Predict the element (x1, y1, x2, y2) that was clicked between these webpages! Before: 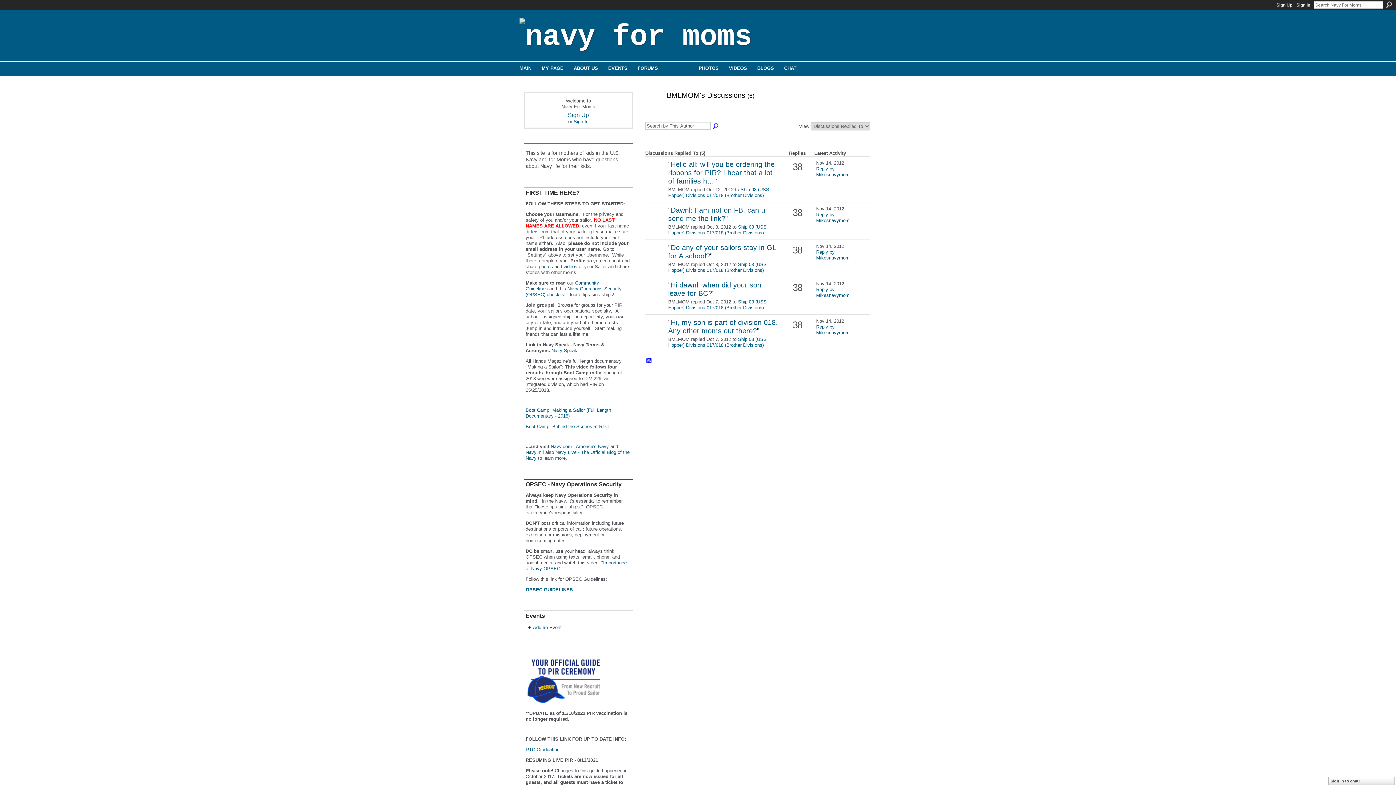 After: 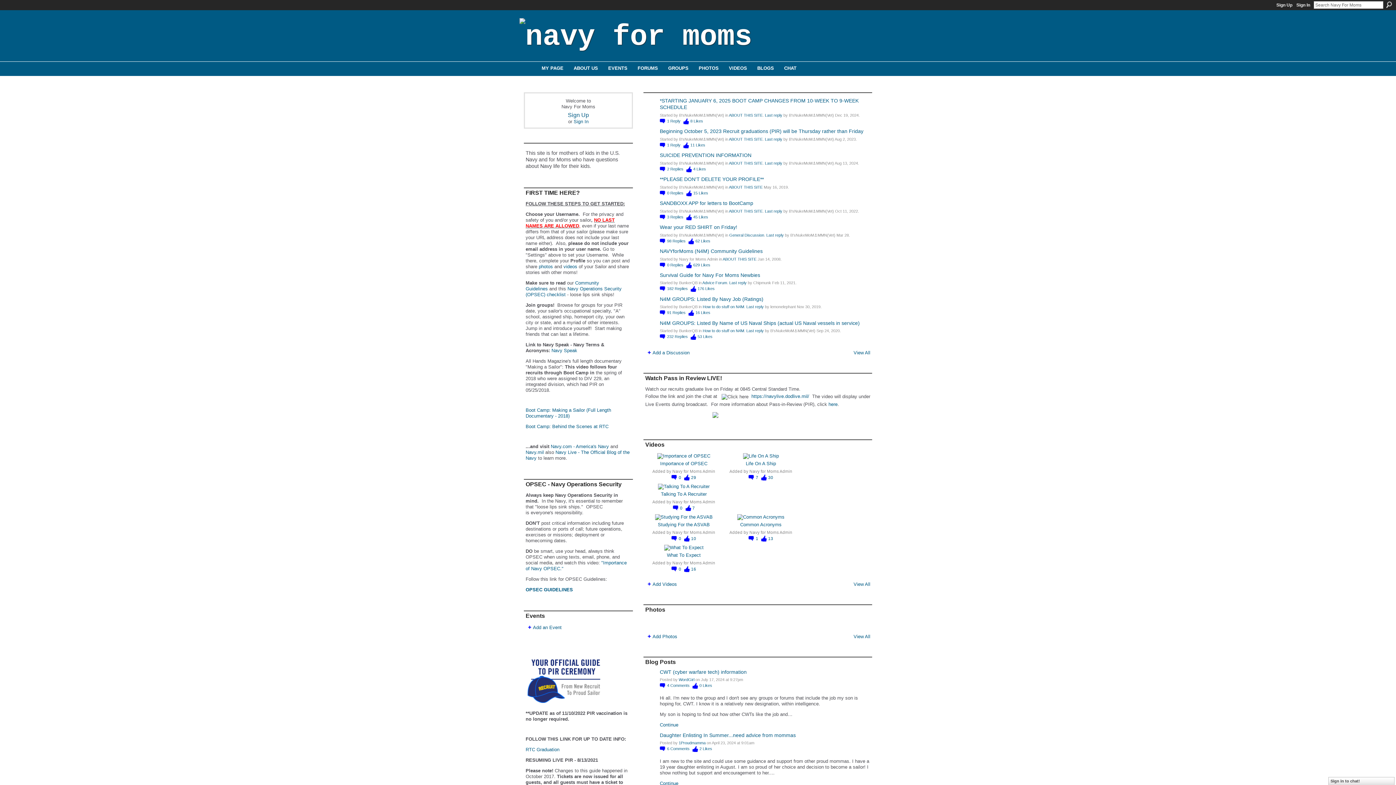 Action: label: MAIN bbox: (519, 65, 531, 71)